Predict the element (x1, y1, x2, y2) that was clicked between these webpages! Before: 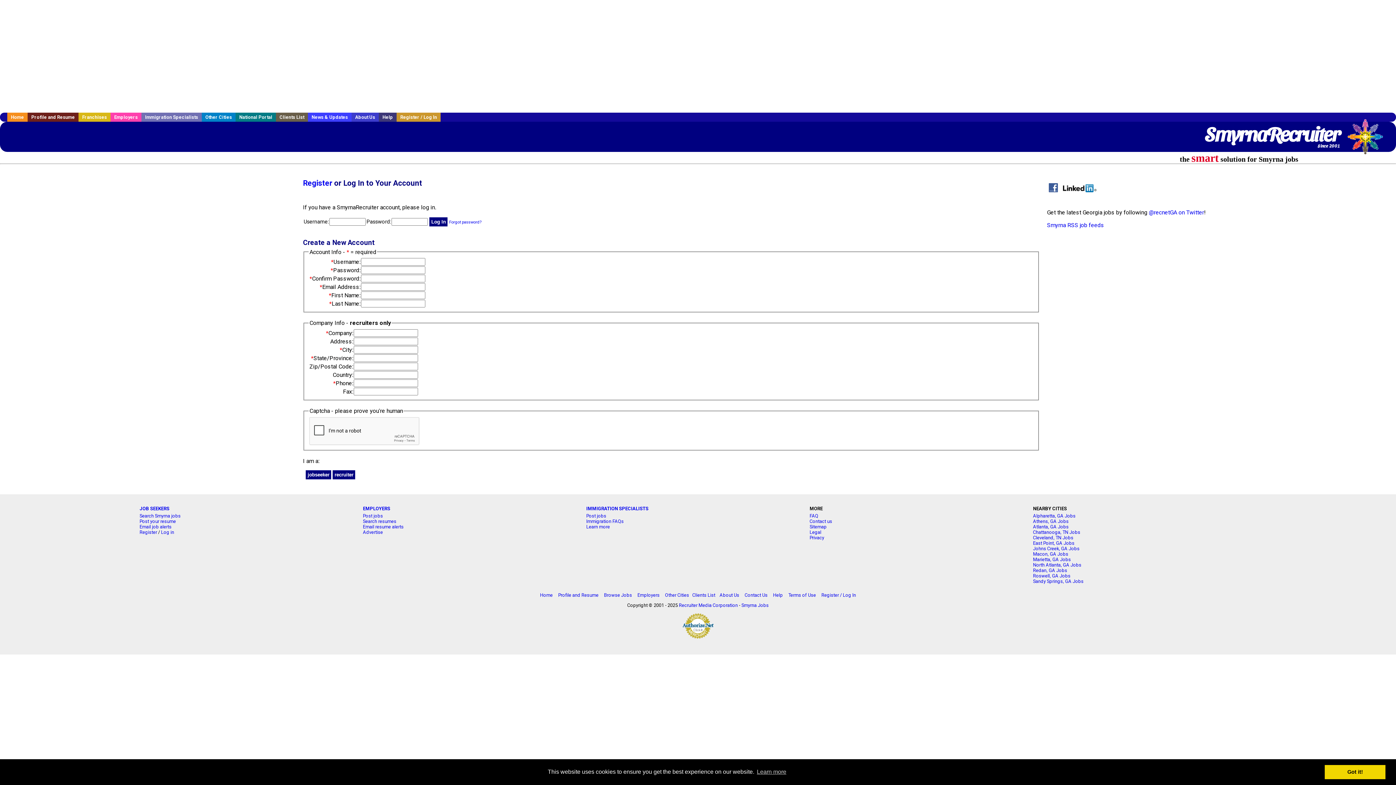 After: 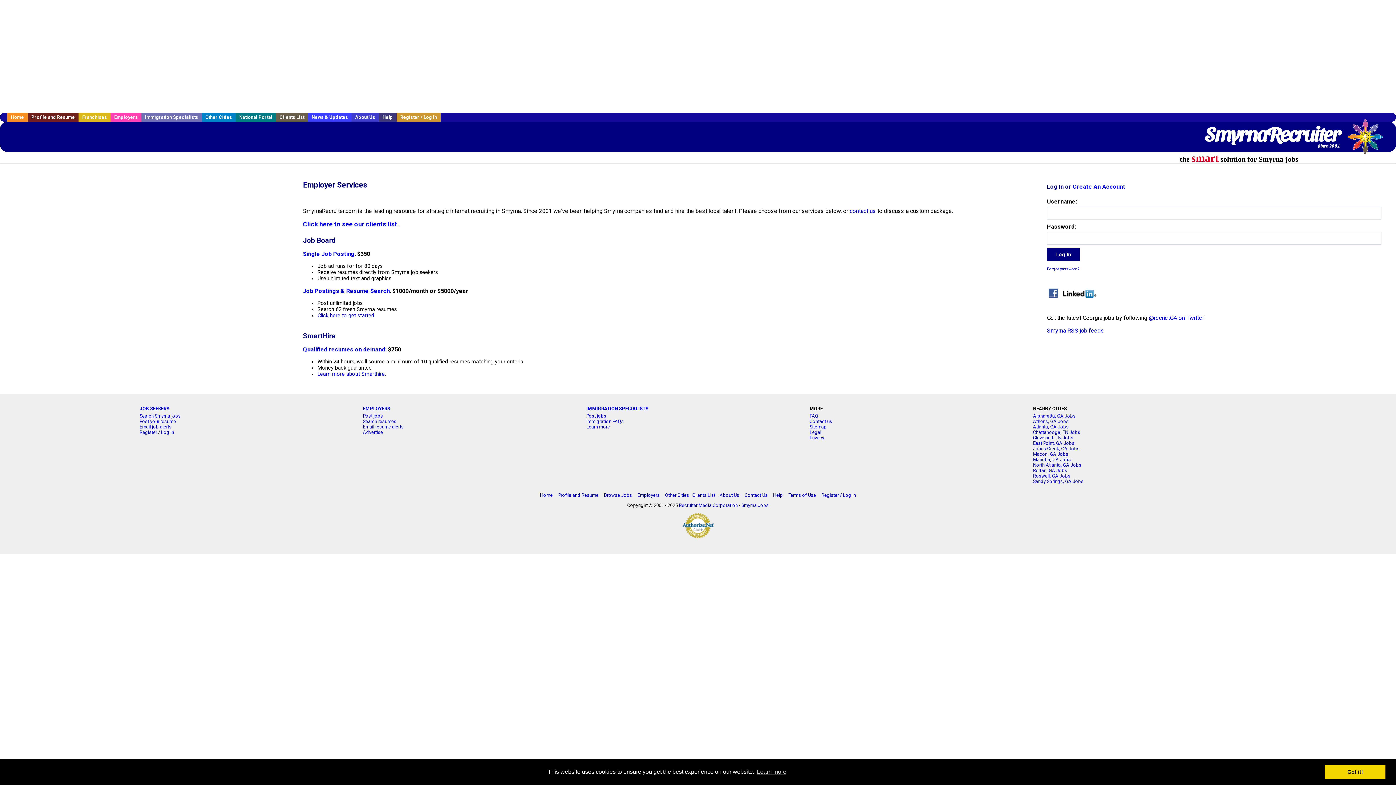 Action: label: EMPLOYERS bbox: (363, 506, 390, 511)